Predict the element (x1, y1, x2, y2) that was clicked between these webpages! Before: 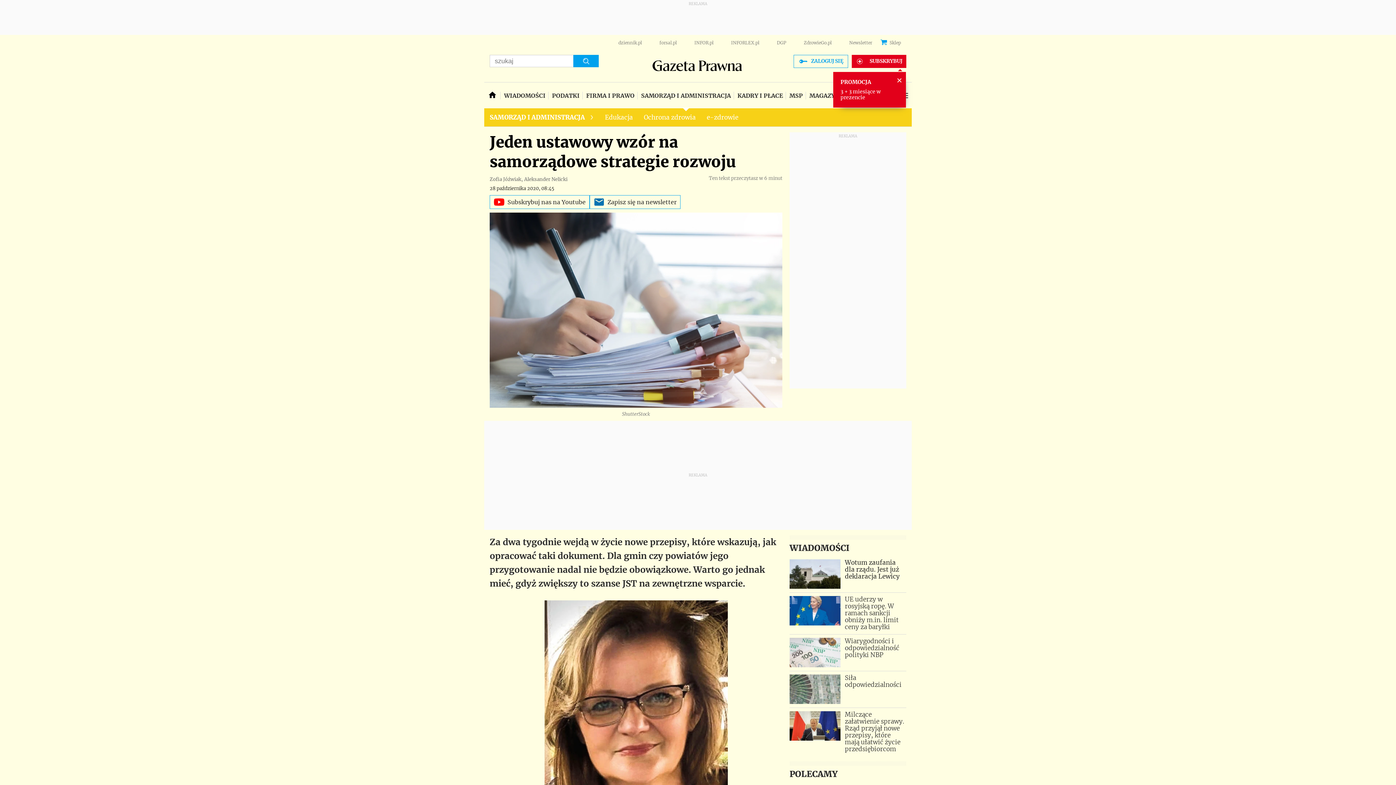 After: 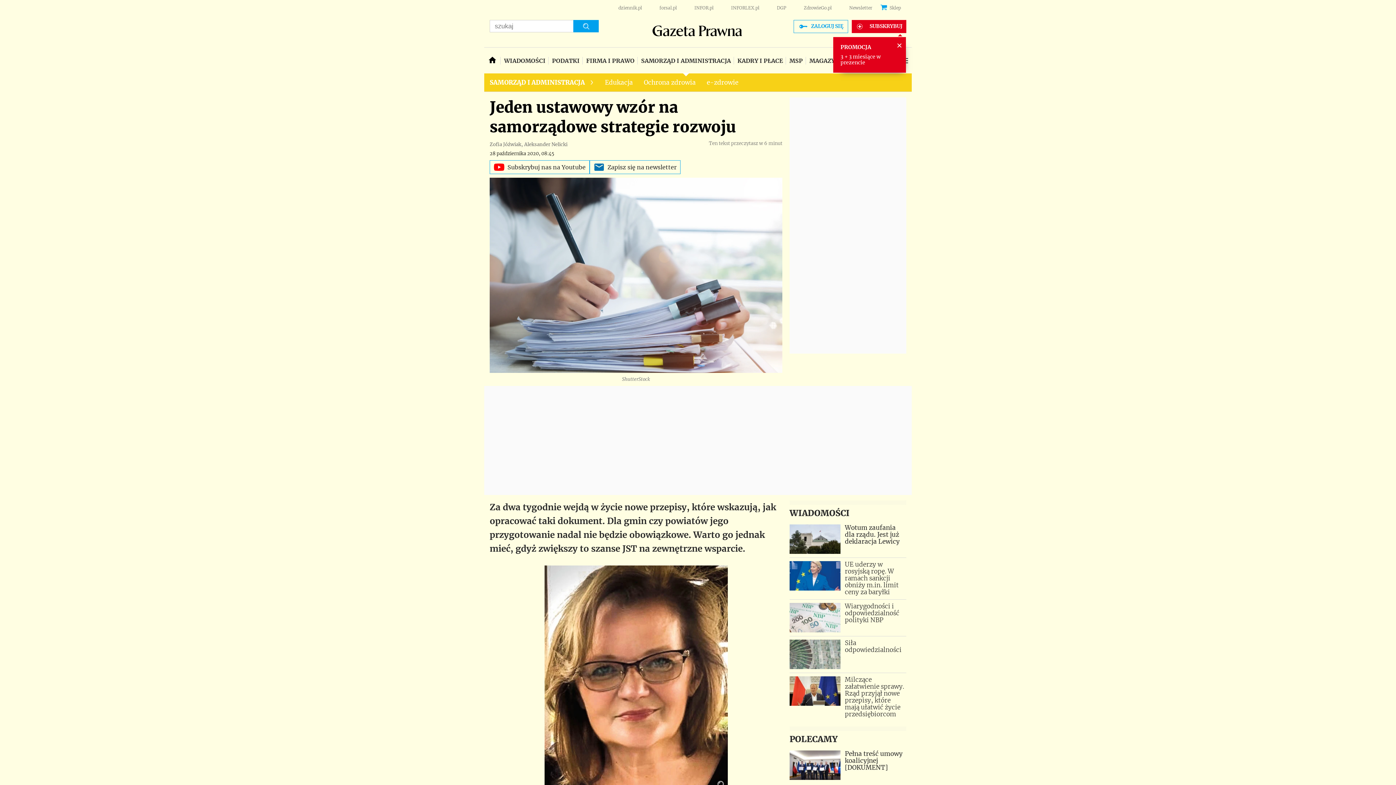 Action: bbox: (489, 195, 589, 209) label: Subskrybuj nas na Youtube